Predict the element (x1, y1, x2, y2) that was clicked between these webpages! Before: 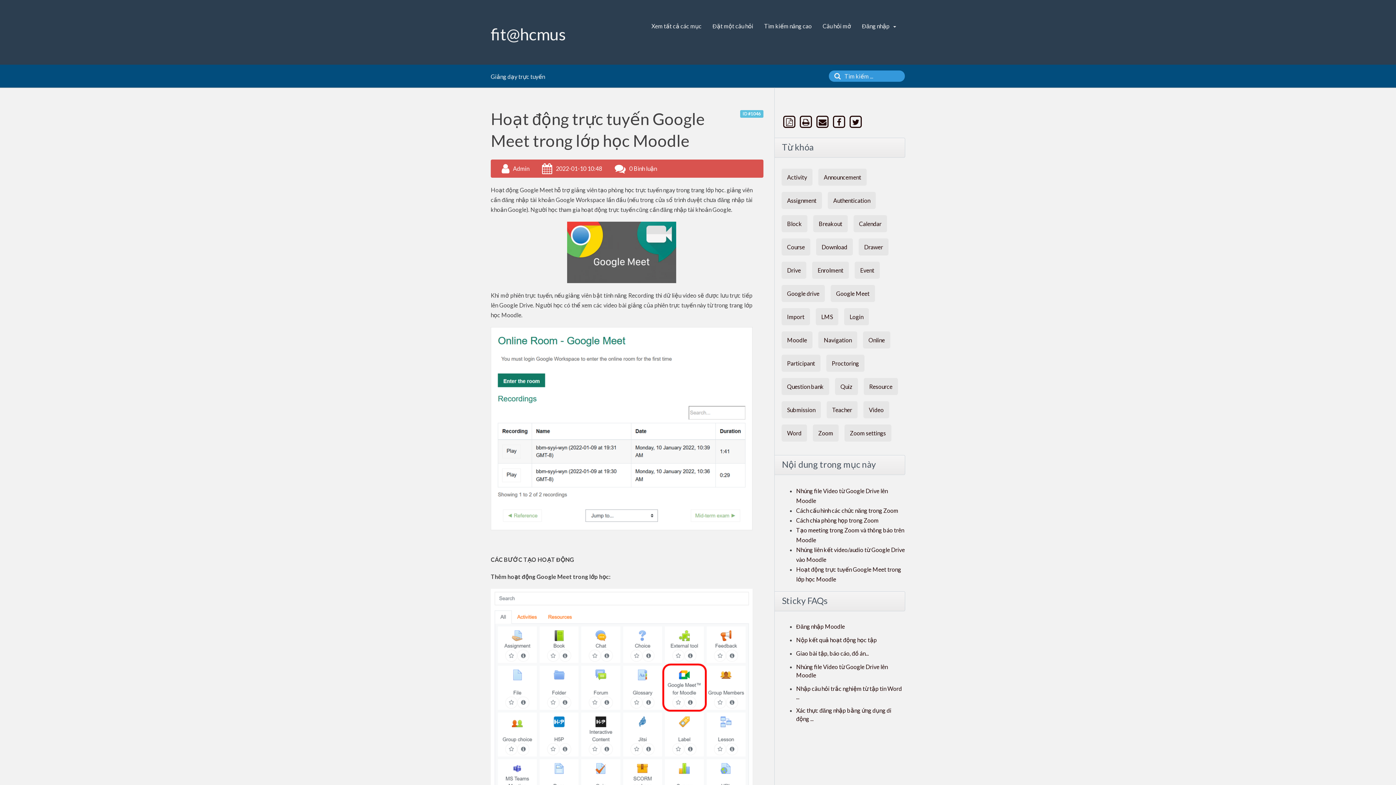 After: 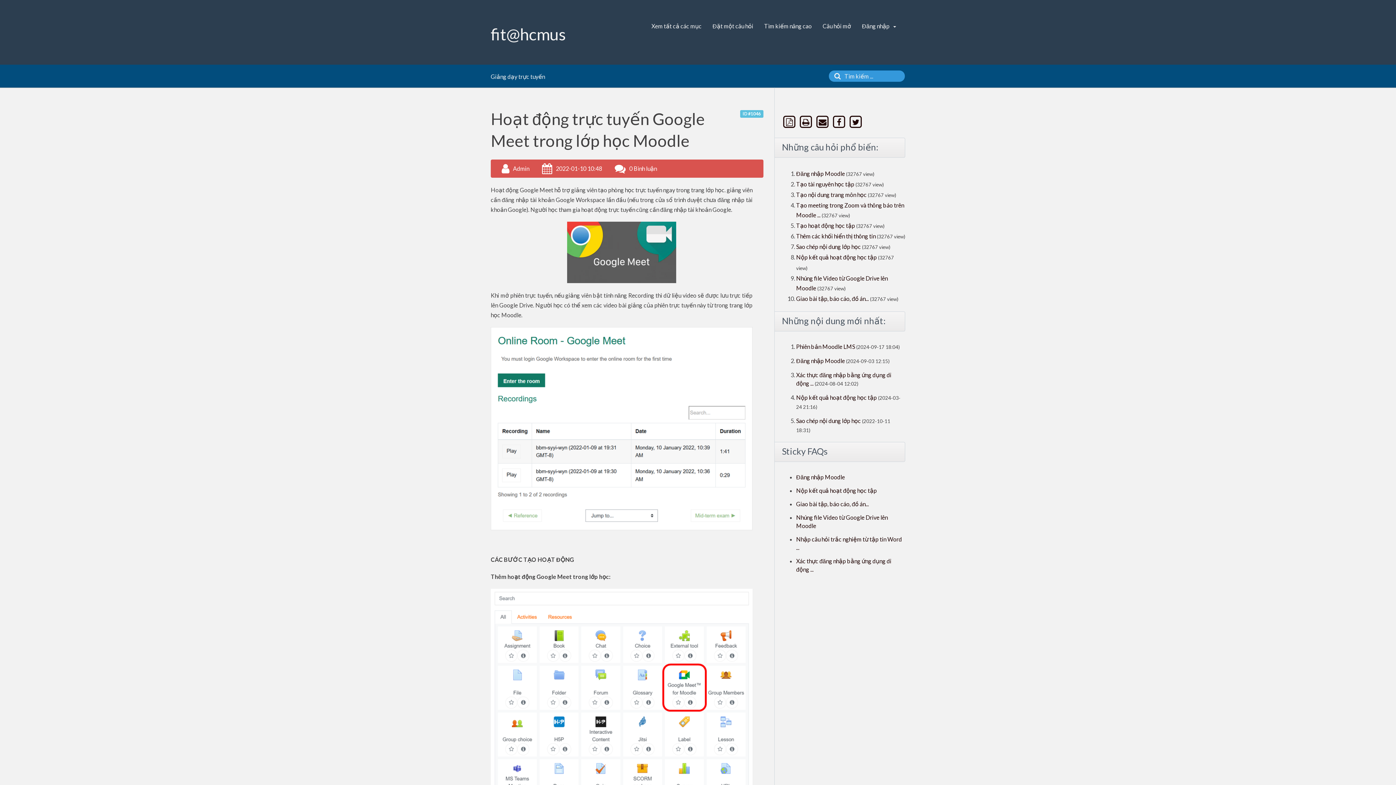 Action: label: ID #1046 bbox: (740, 110, 763, 117)